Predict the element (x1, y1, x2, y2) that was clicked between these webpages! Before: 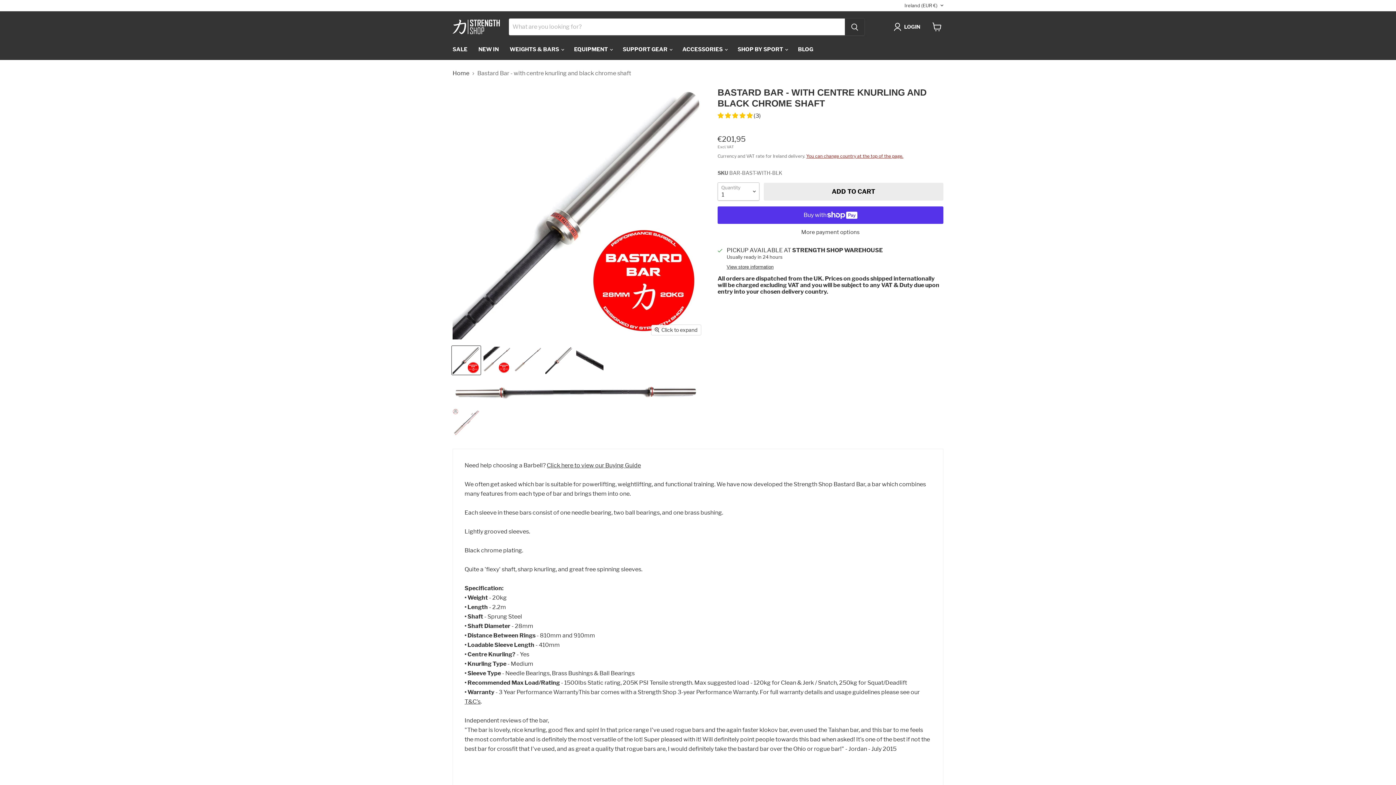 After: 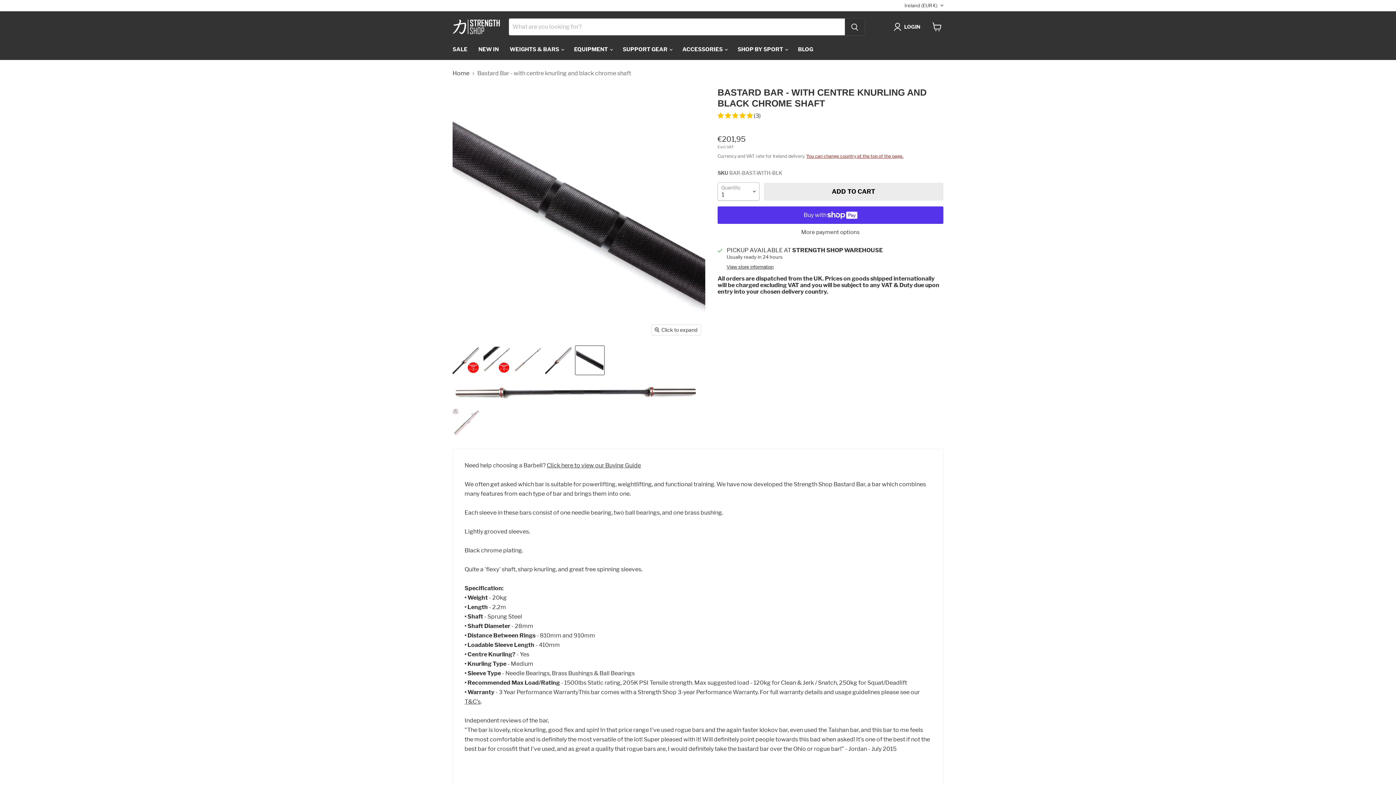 Action: bbox: (575, 346, 604, 375) label: Bastard Bar - with centre knurling and black chrome shaft thumbnail